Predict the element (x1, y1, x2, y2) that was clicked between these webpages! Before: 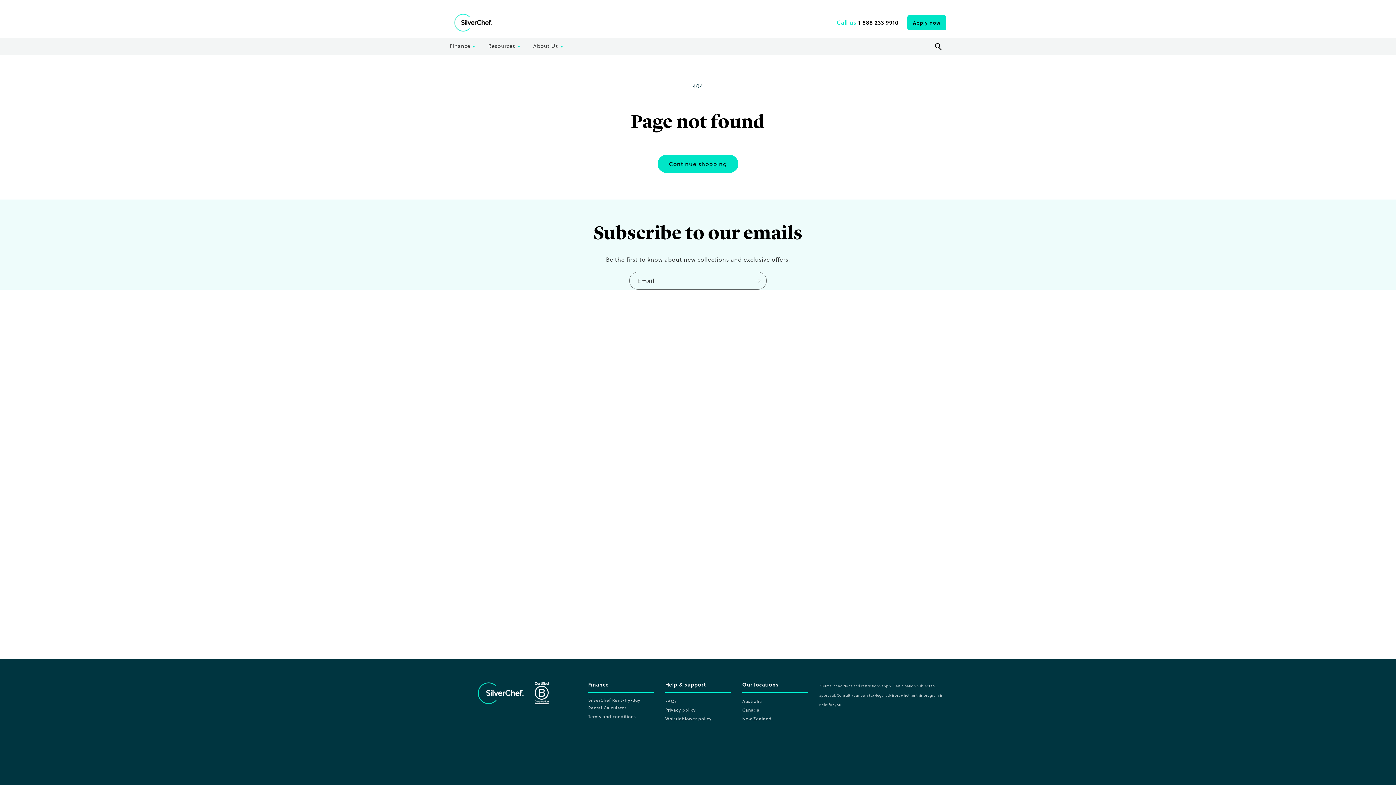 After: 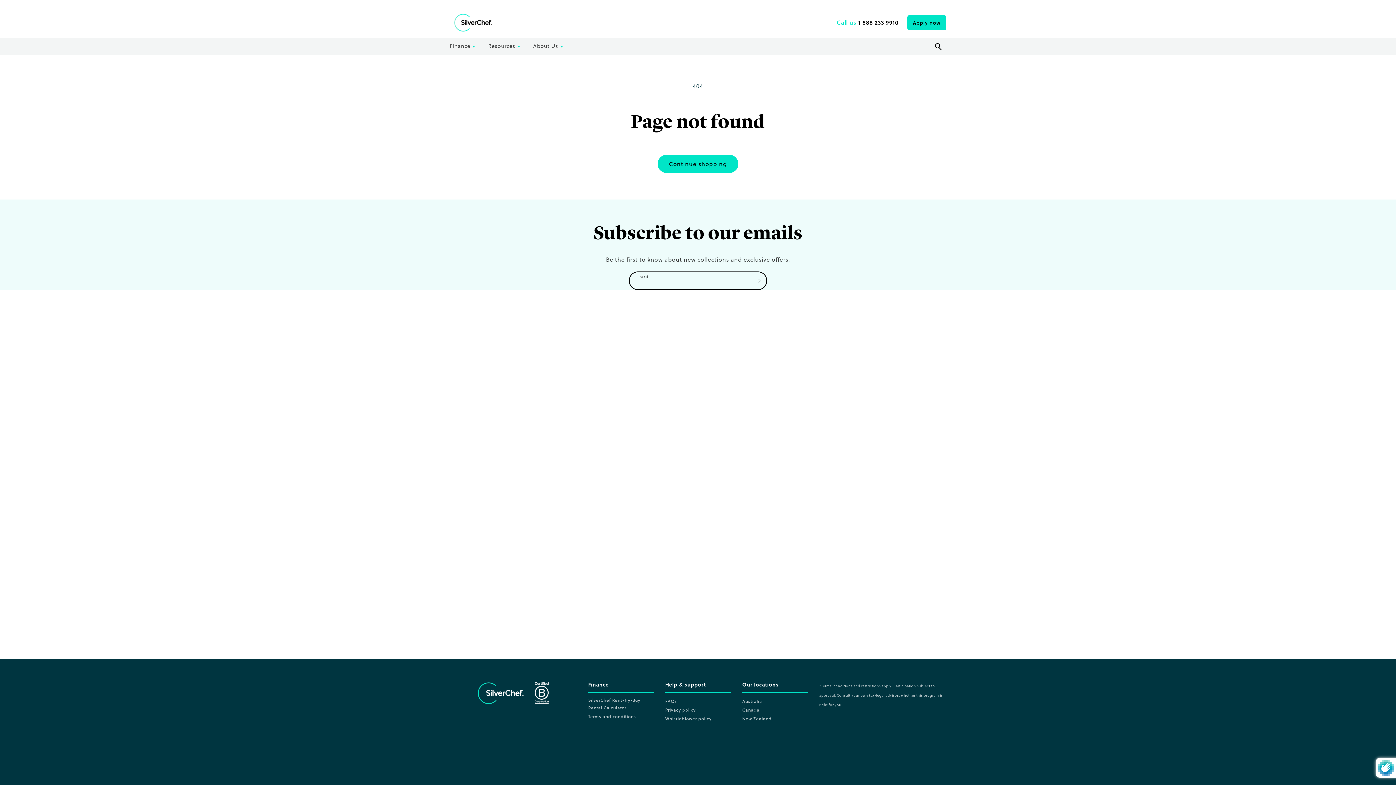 Action: label: Subscribe bbox: (749, 272, 766, 289)